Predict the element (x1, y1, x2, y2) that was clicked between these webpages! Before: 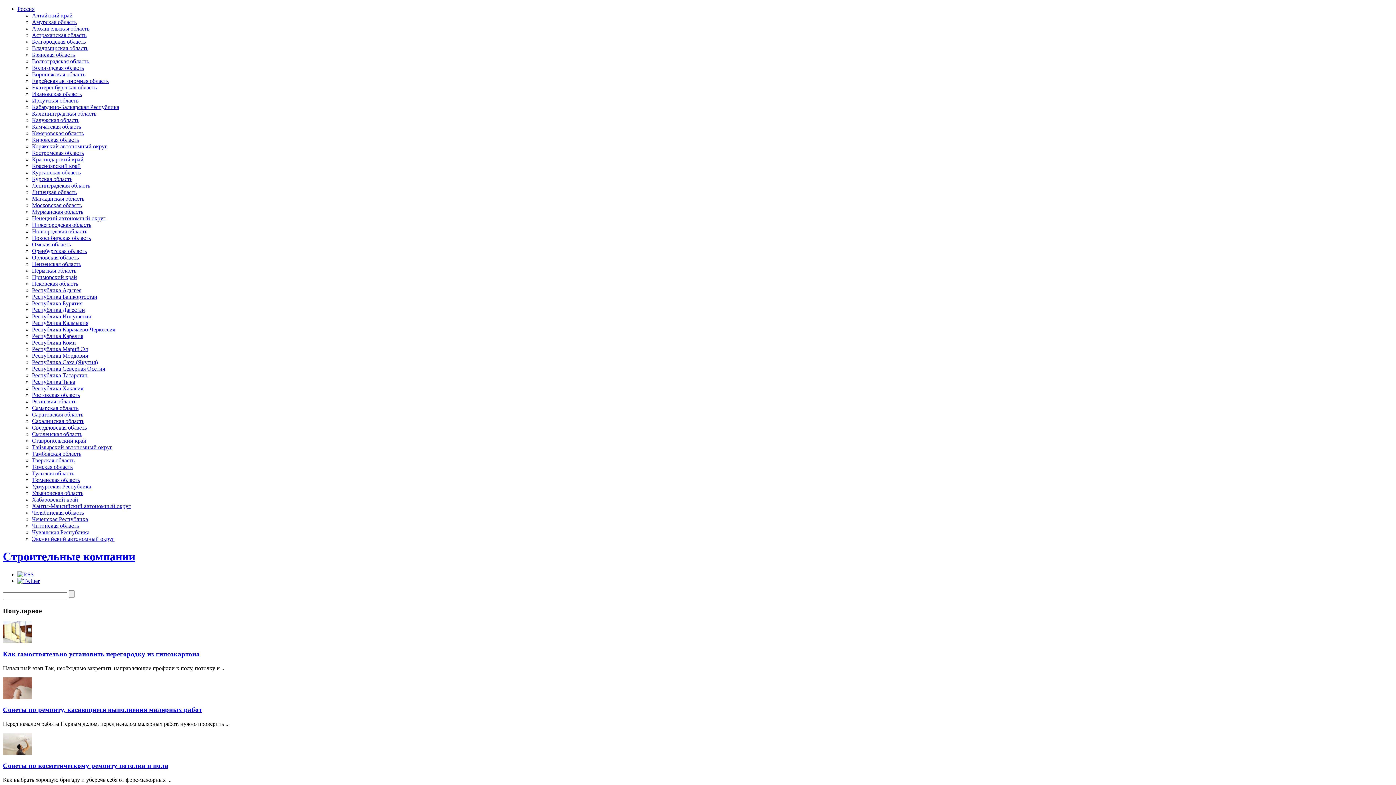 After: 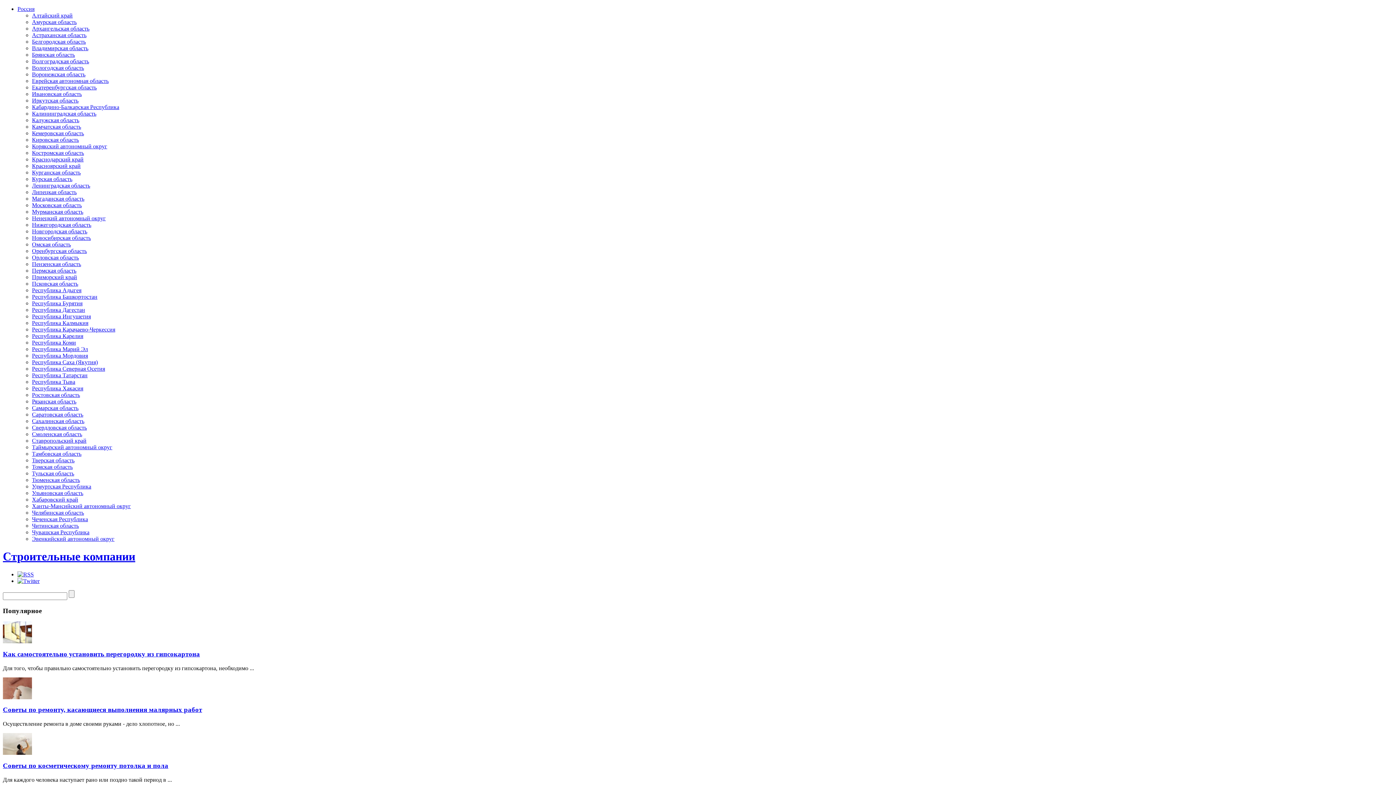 Action: bbox: (32, 392, 80, 398) label: Ростовская область